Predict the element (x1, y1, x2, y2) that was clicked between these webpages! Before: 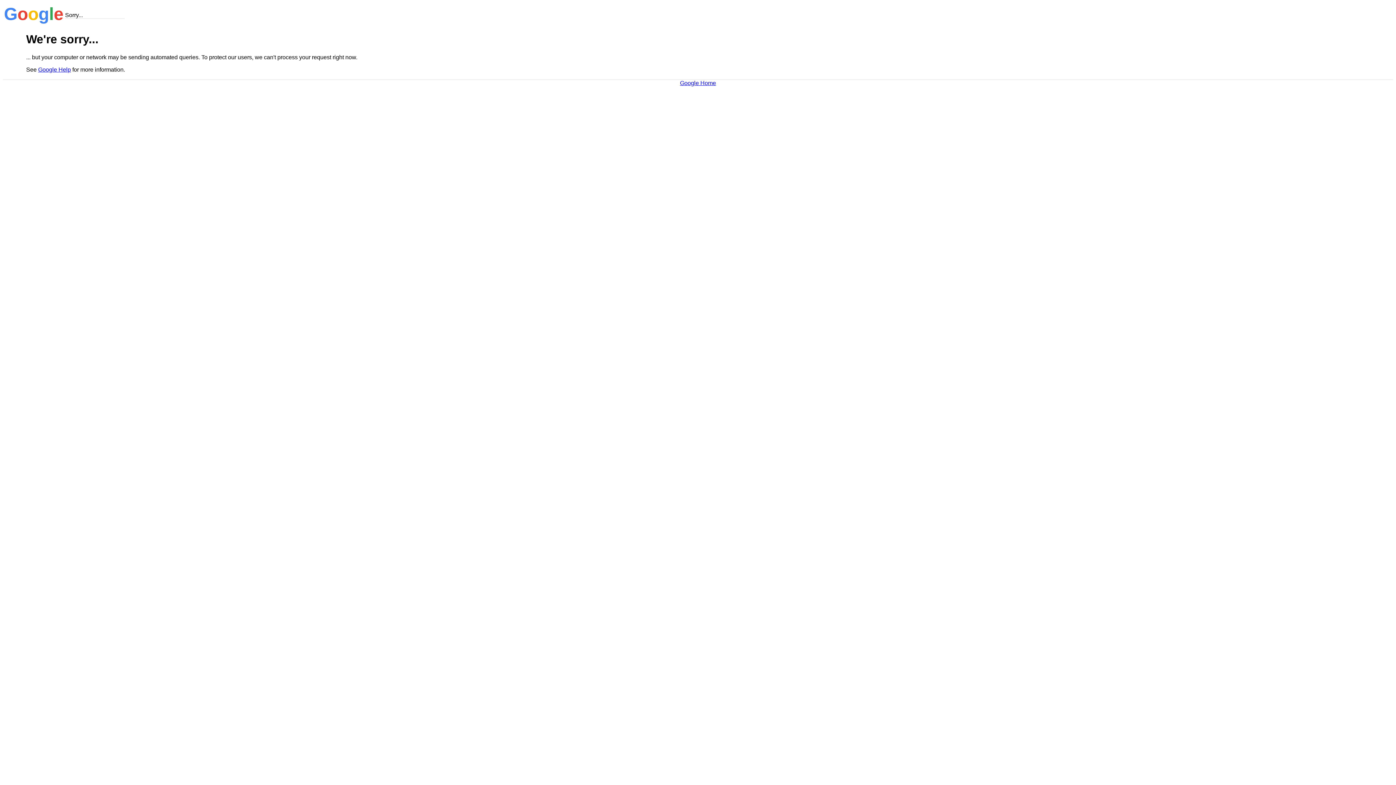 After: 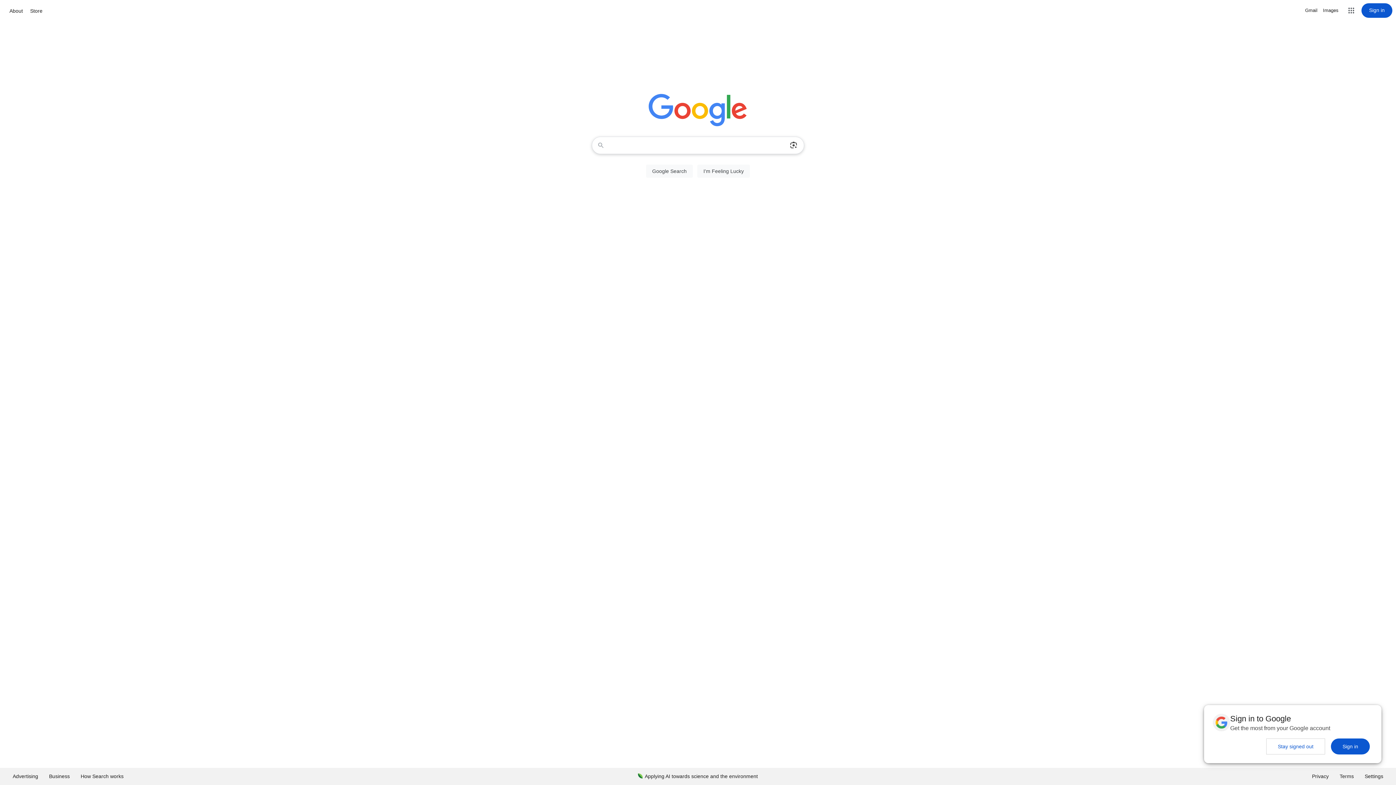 Action: bbox: (680, 79, 716, 86) label: Google Home